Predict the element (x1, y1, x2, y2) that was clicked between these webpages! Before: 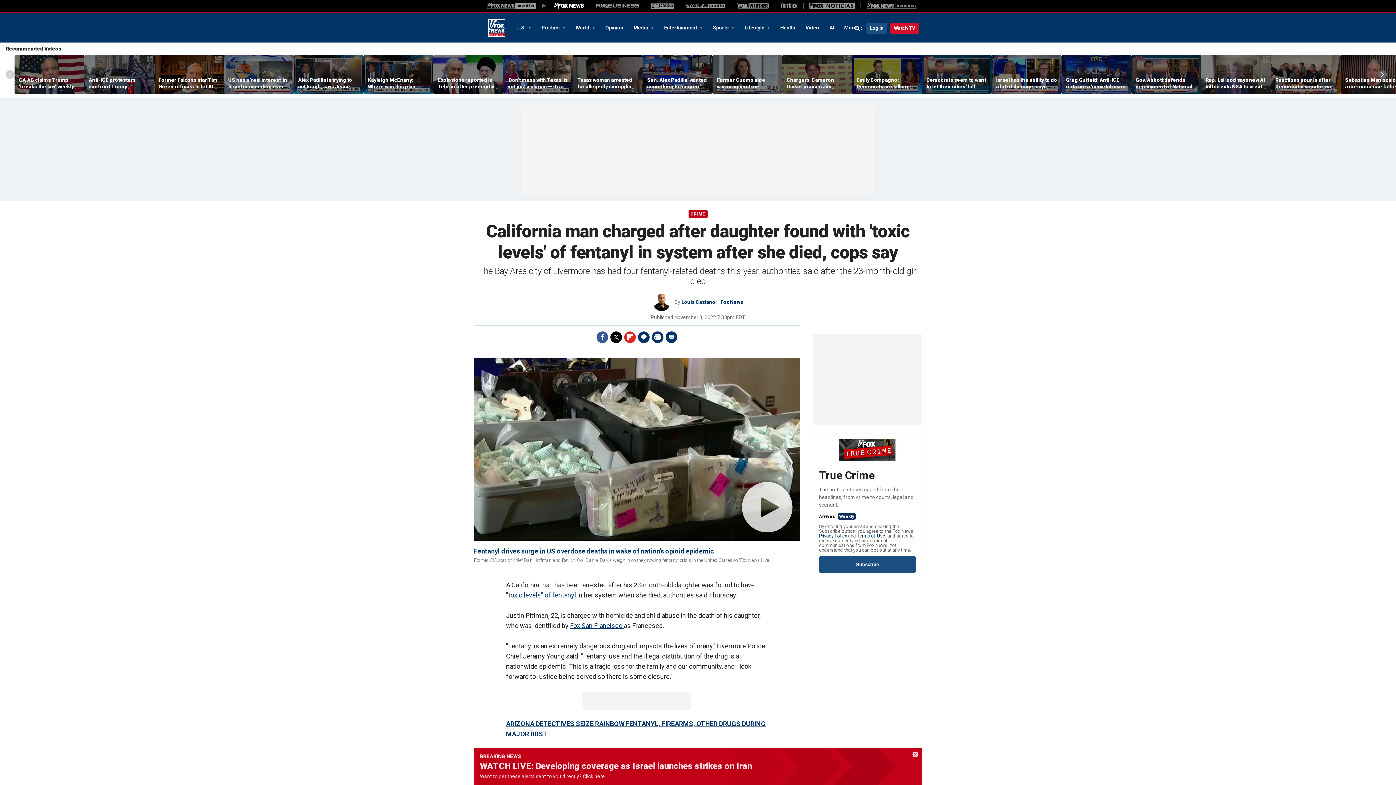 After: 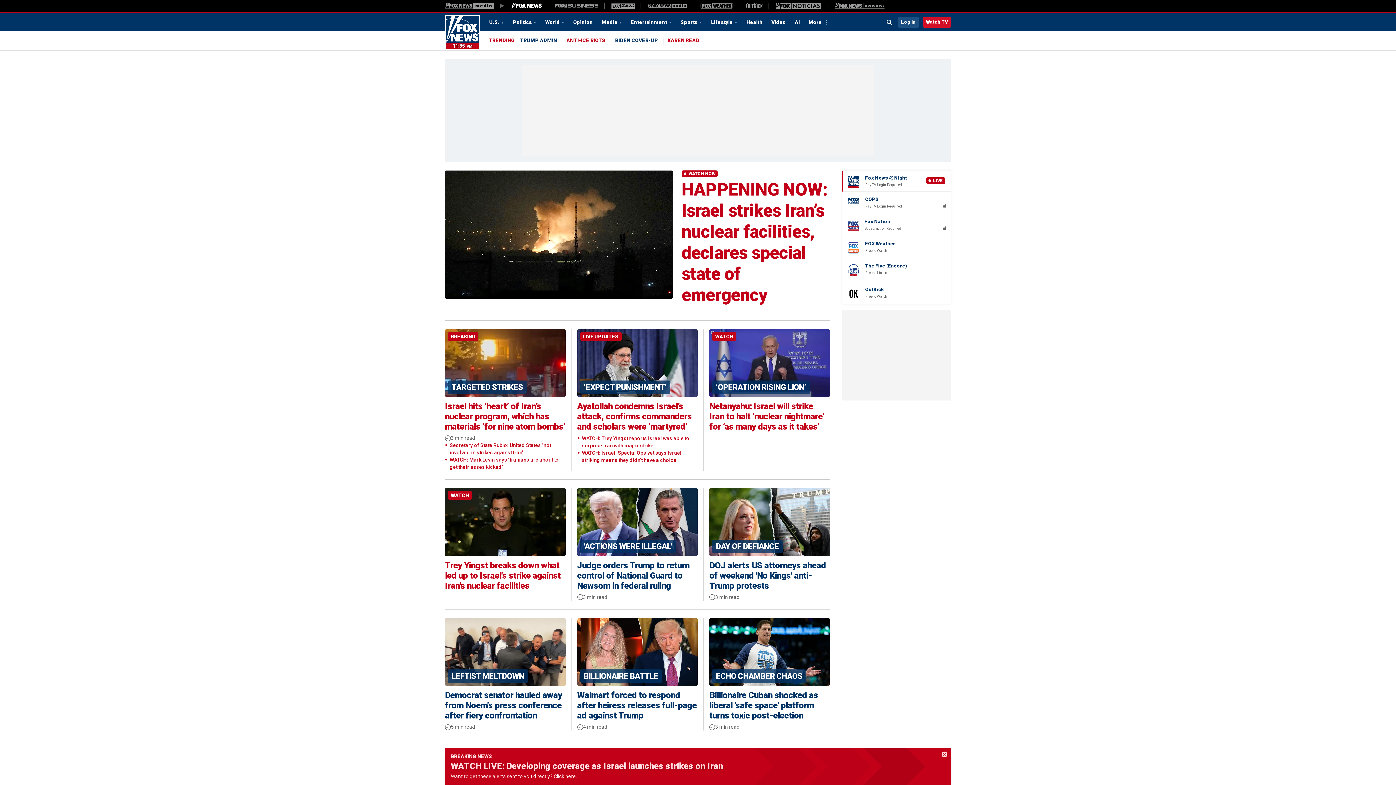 Action: label: Fox News Media bbox: (553, 2, 584, 8)